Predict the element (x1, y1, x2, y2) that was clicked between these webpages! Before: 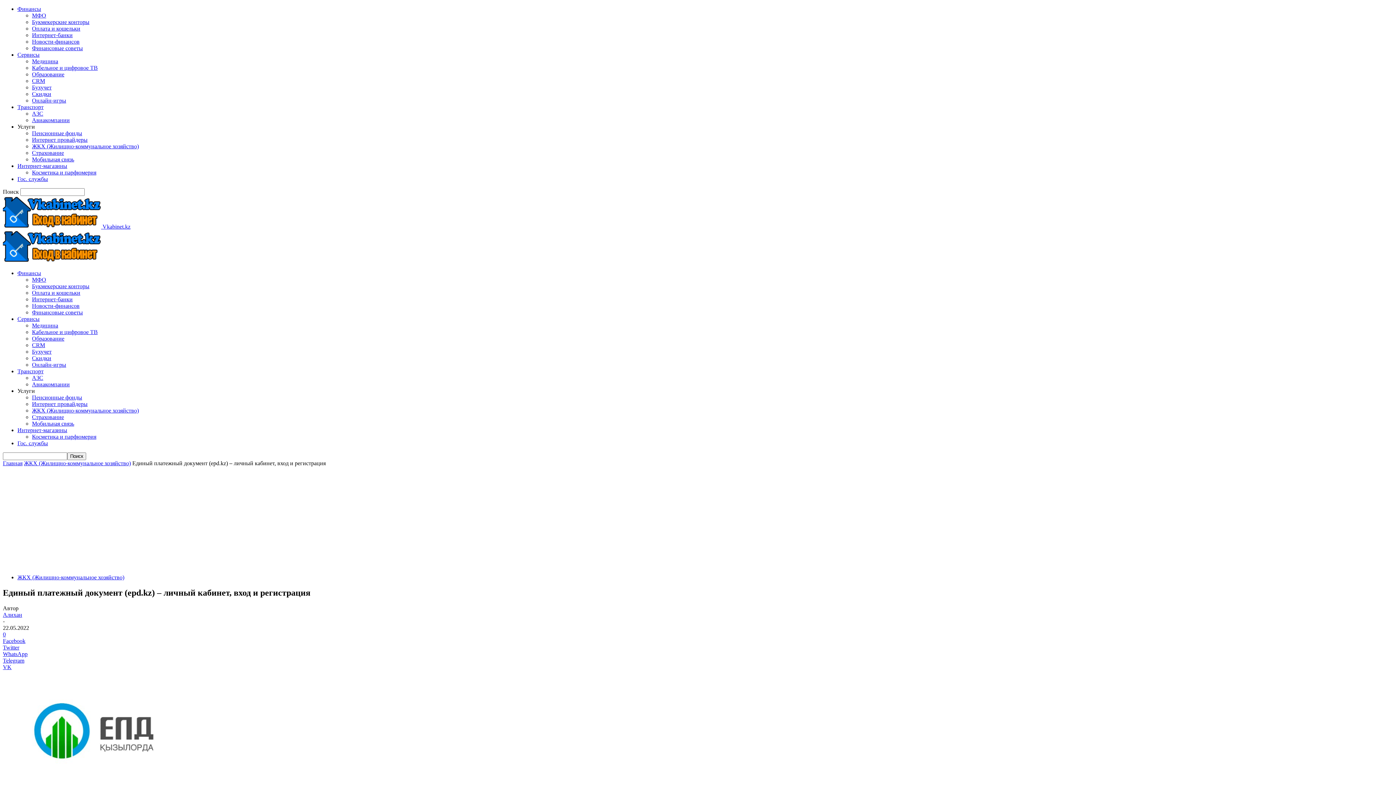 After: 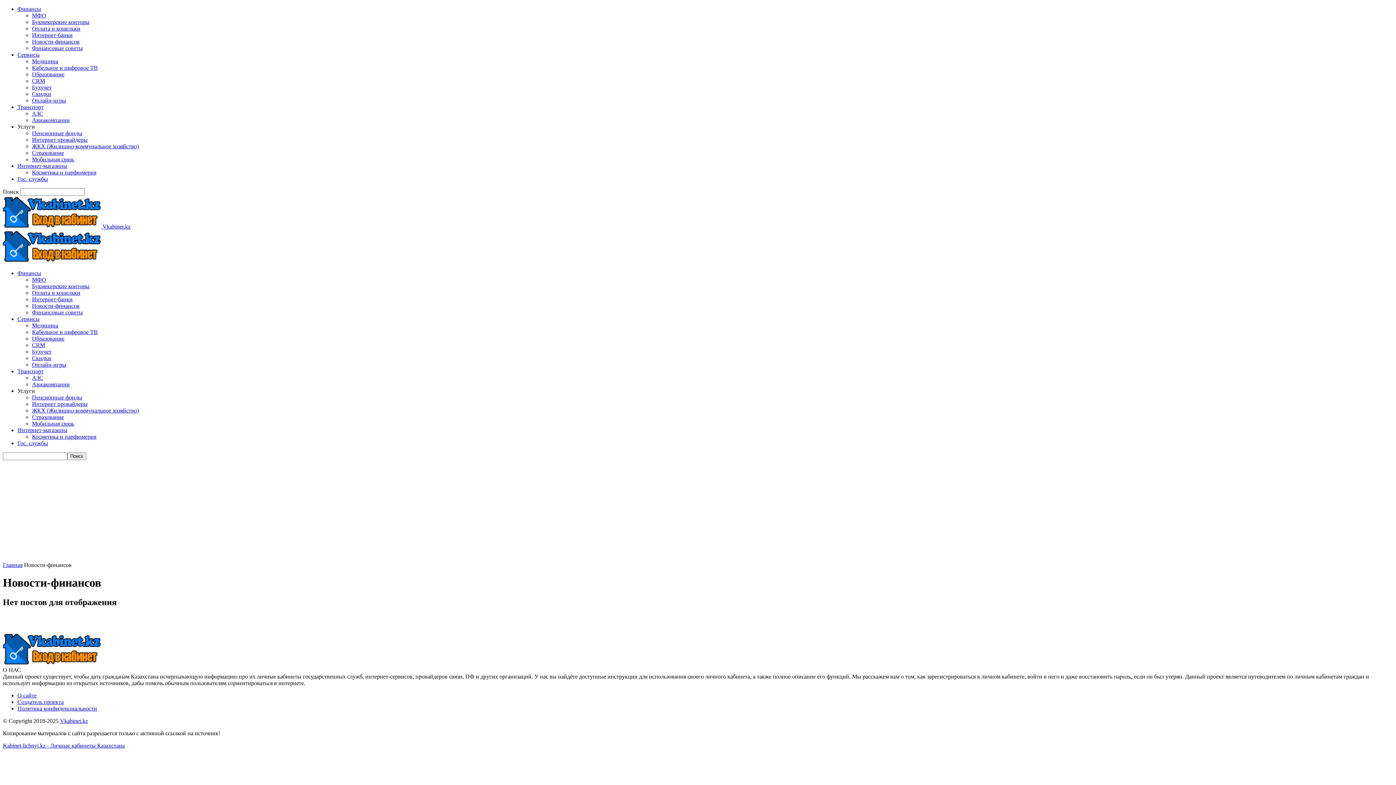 Action: bbox: (32, 38, 79, 44) label: Новости-финансов